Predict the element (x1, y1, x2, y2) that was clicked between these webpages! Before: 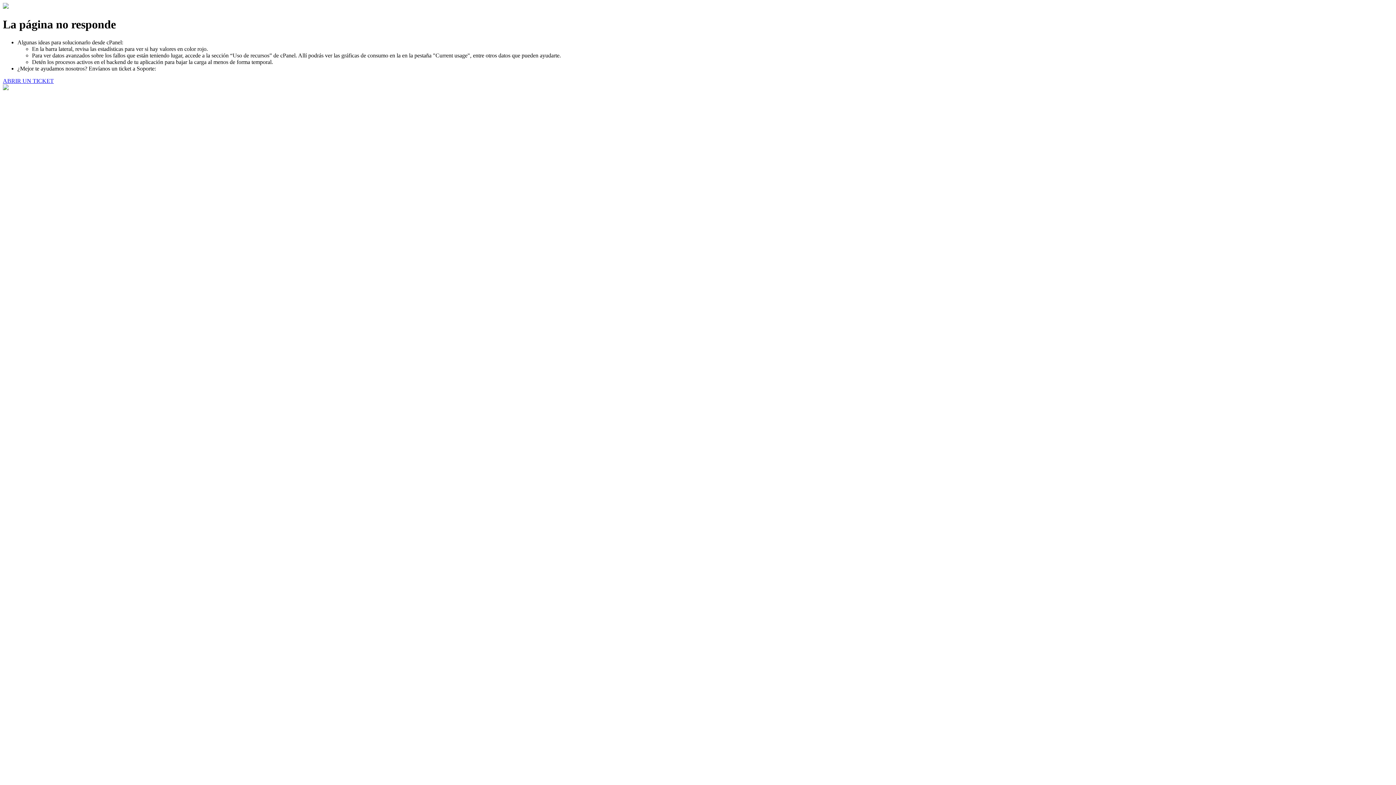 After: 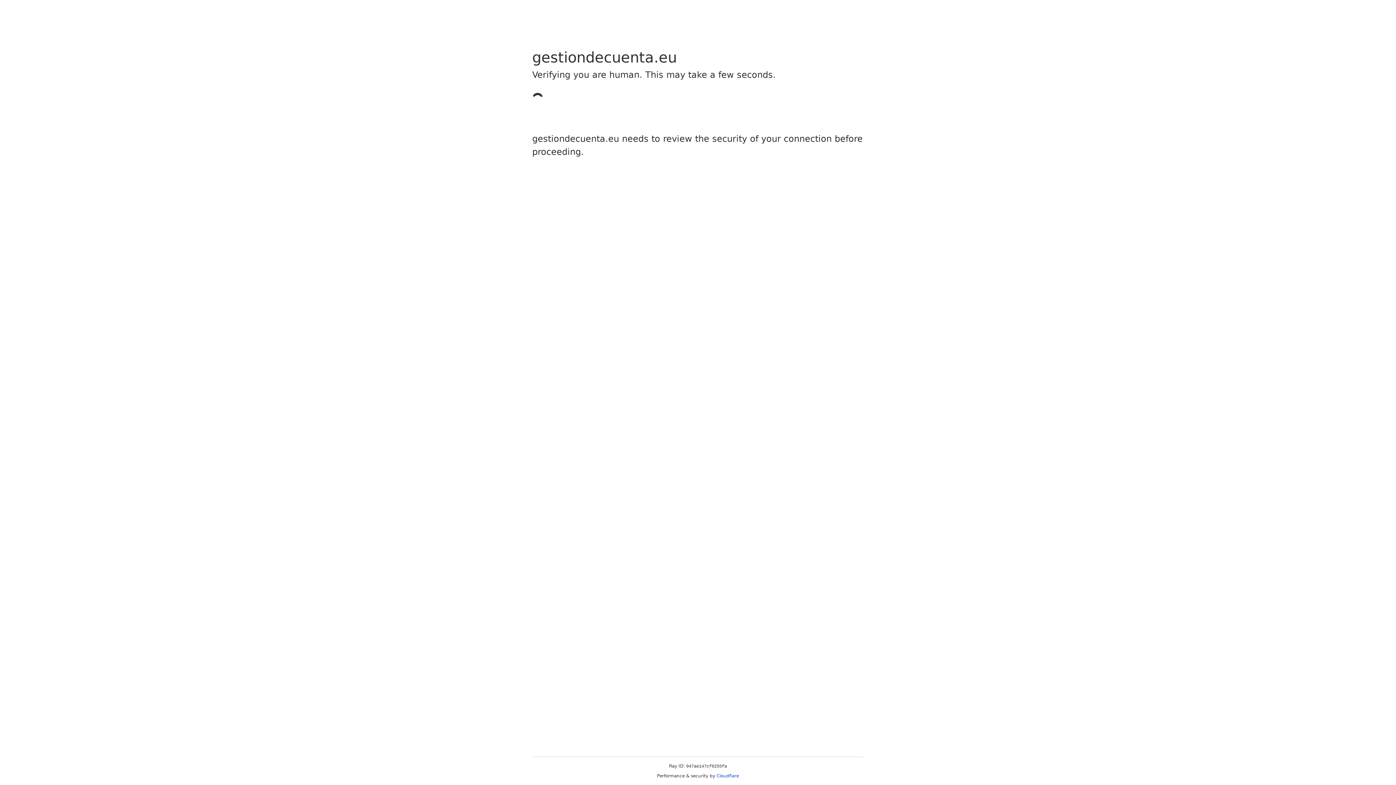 Action: label: ABRIR UN TICKET bbox: (2, 77, 53, 83)